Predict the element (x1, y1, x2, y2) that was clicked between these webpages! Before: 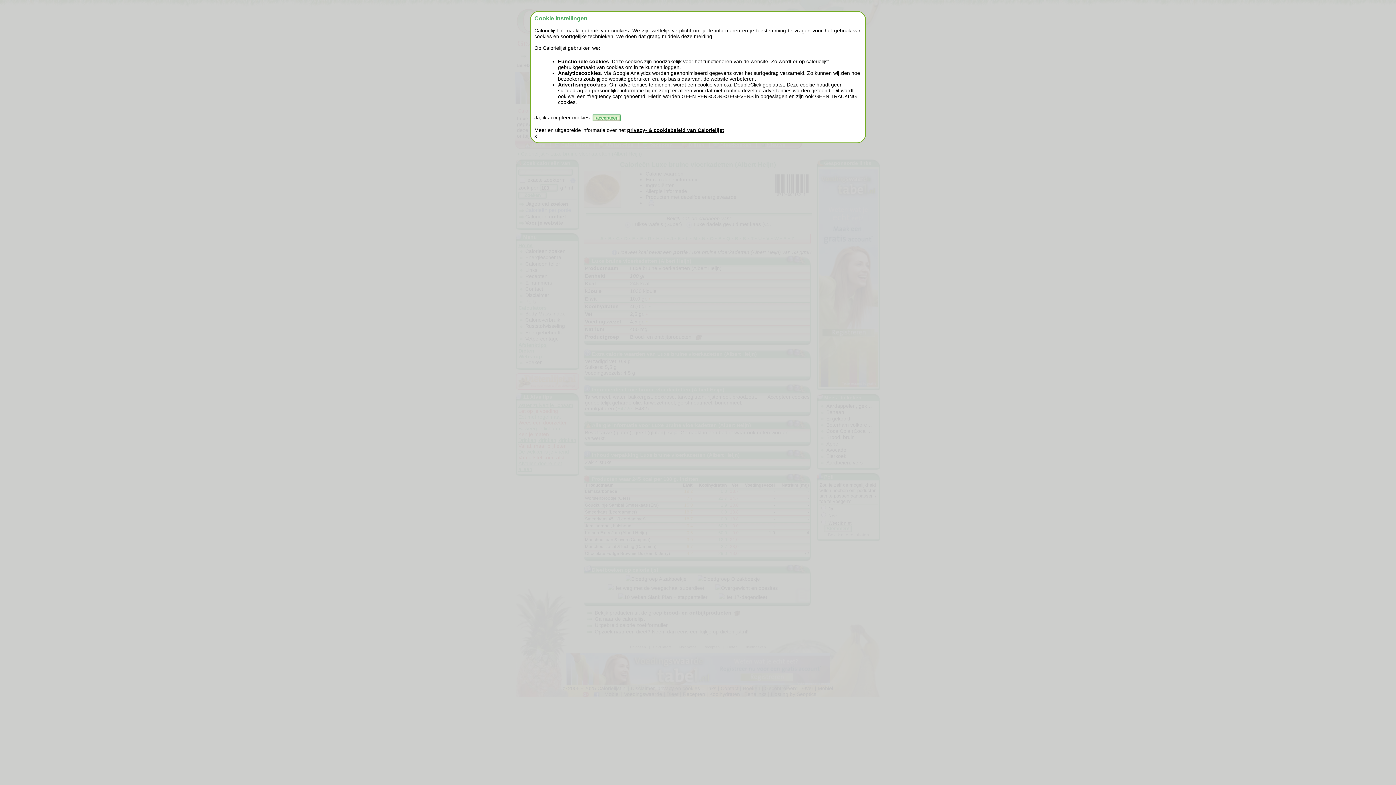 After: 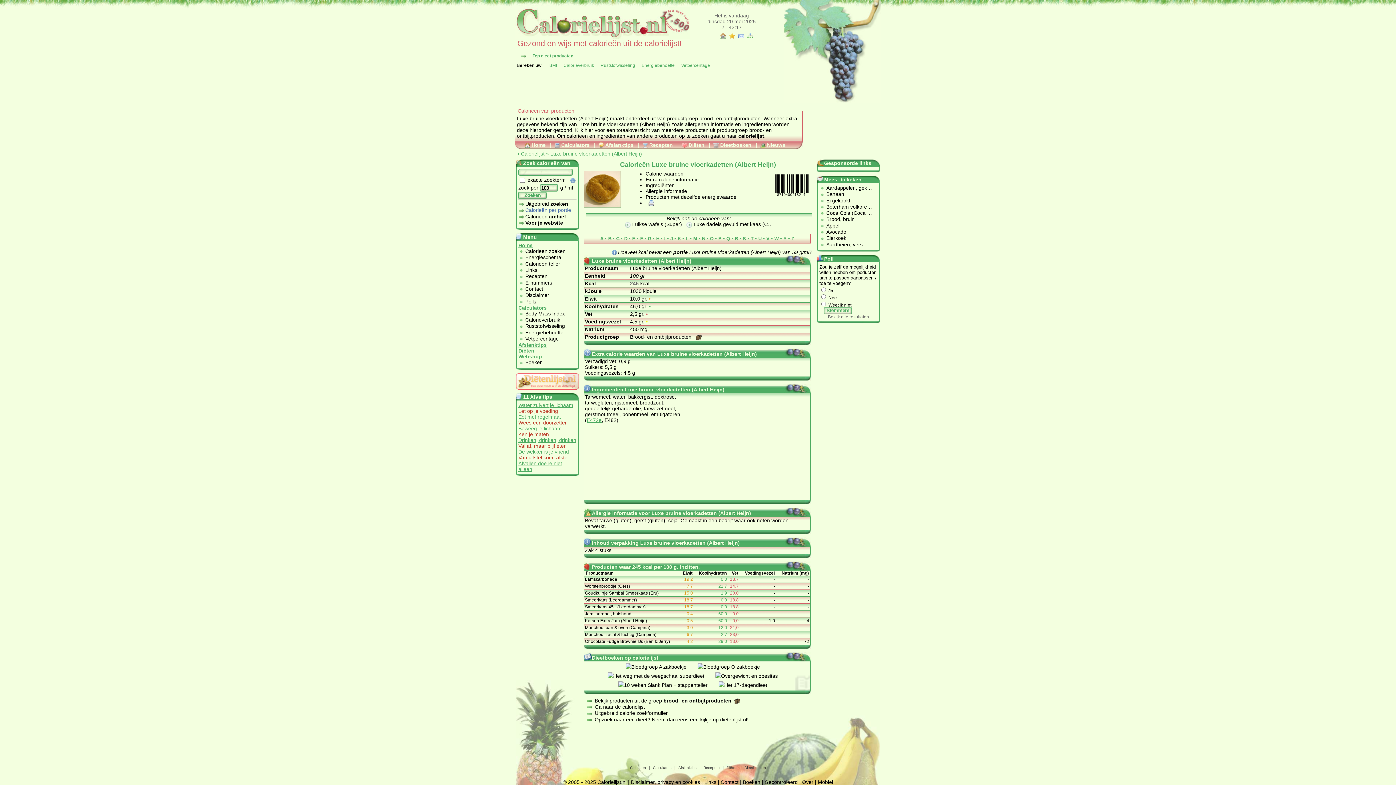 Action: label: accepteer bbox: (592, 114, 621, 121)